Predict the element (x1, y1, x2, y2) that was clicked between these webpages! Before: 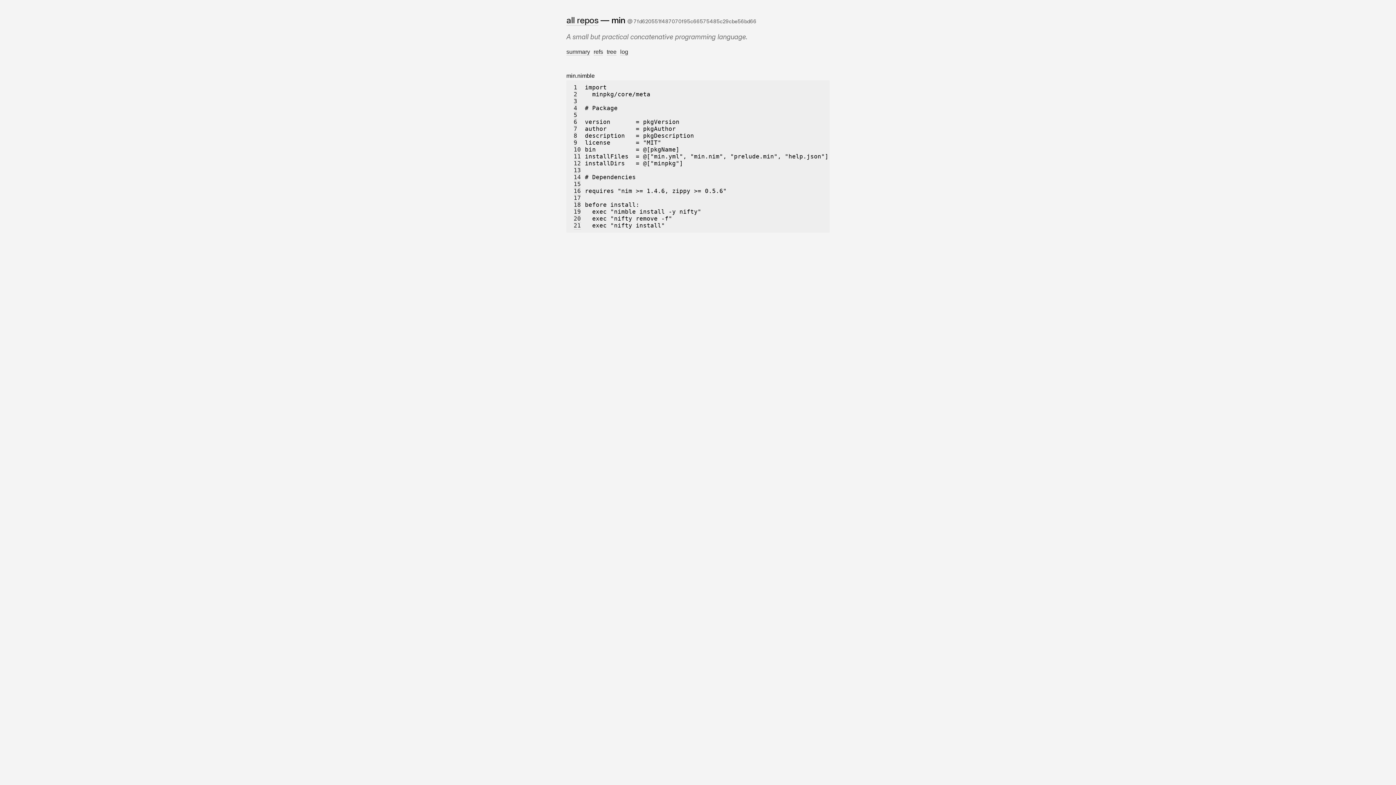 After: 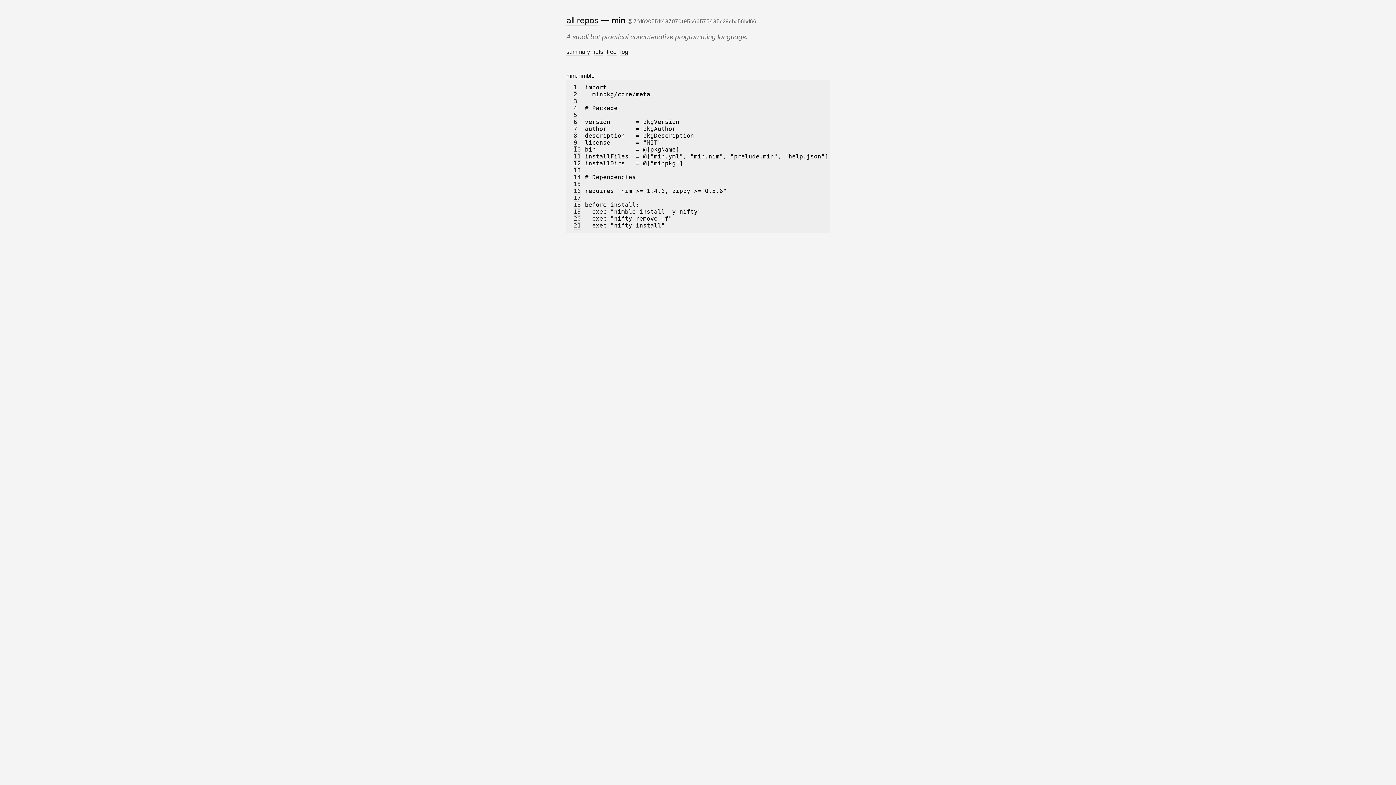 Action: label: 9 bbox: (573, 139, 577, 146)